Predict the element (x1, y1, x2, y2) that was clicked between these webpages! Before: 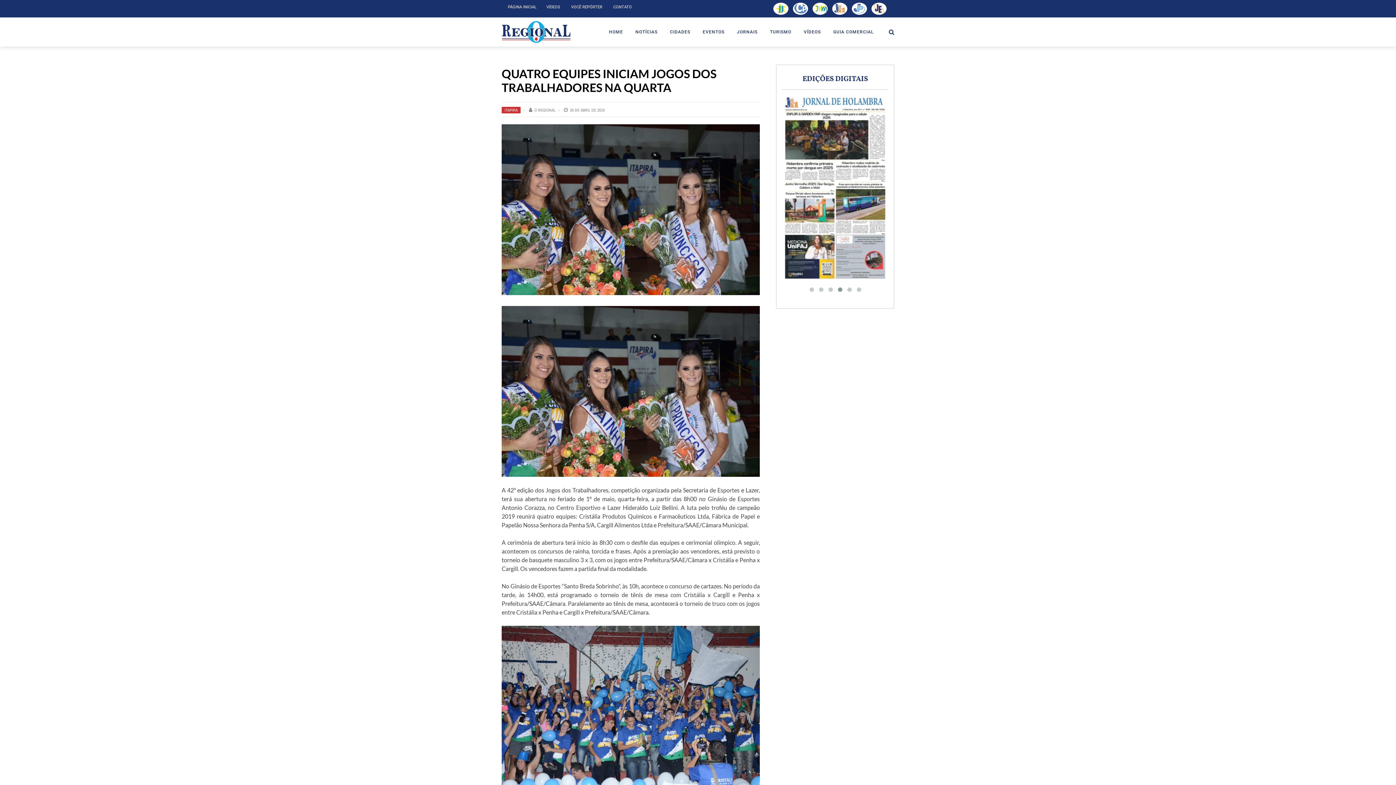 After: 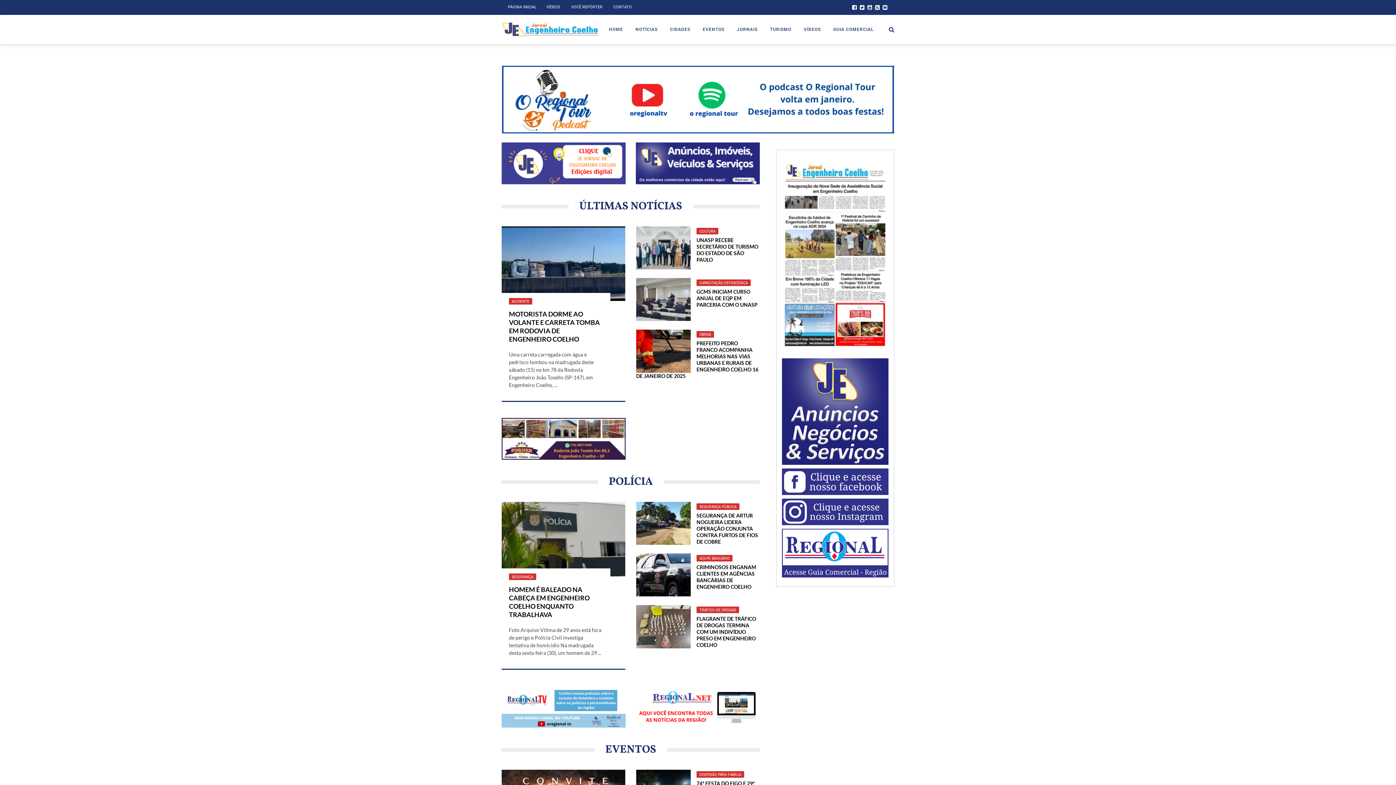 Action: bbox: (869, 4, 889, 11)